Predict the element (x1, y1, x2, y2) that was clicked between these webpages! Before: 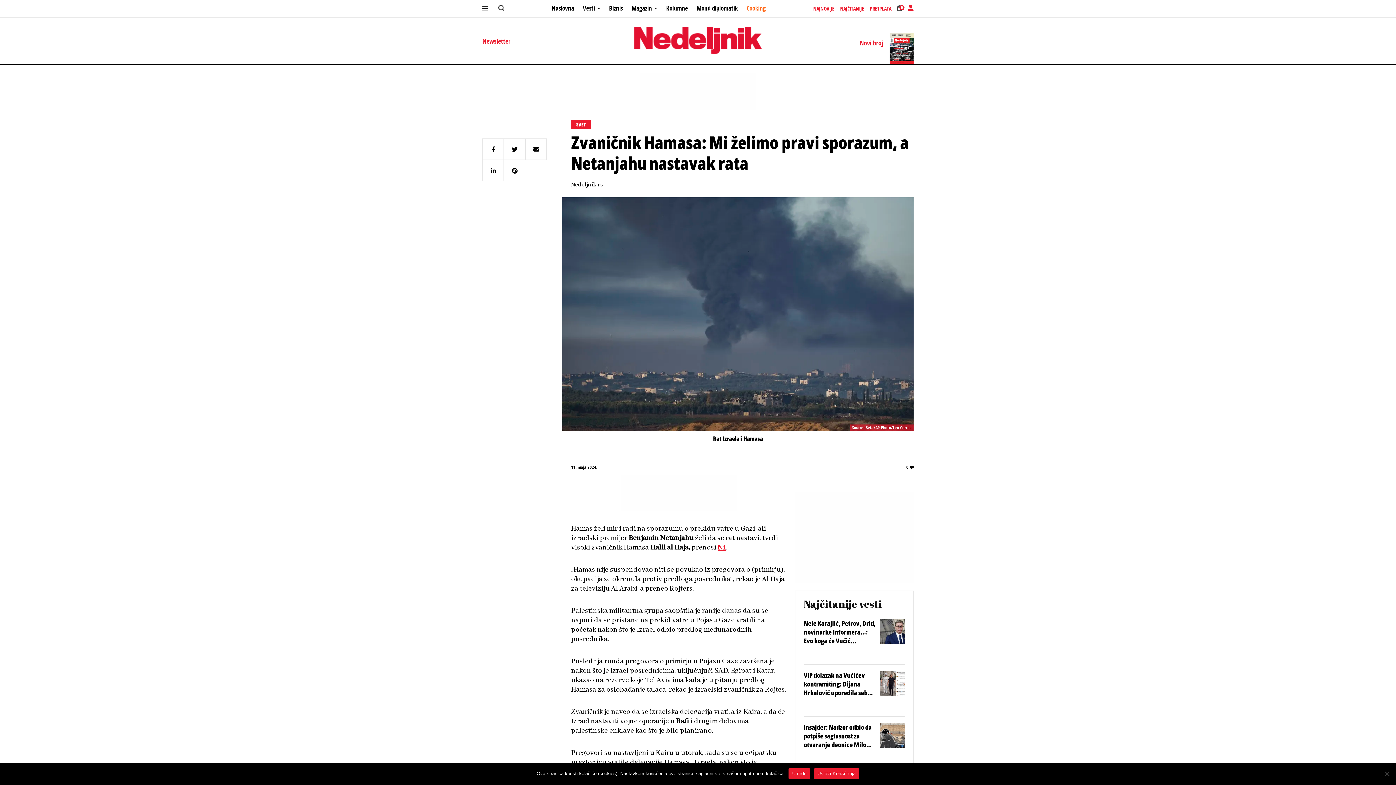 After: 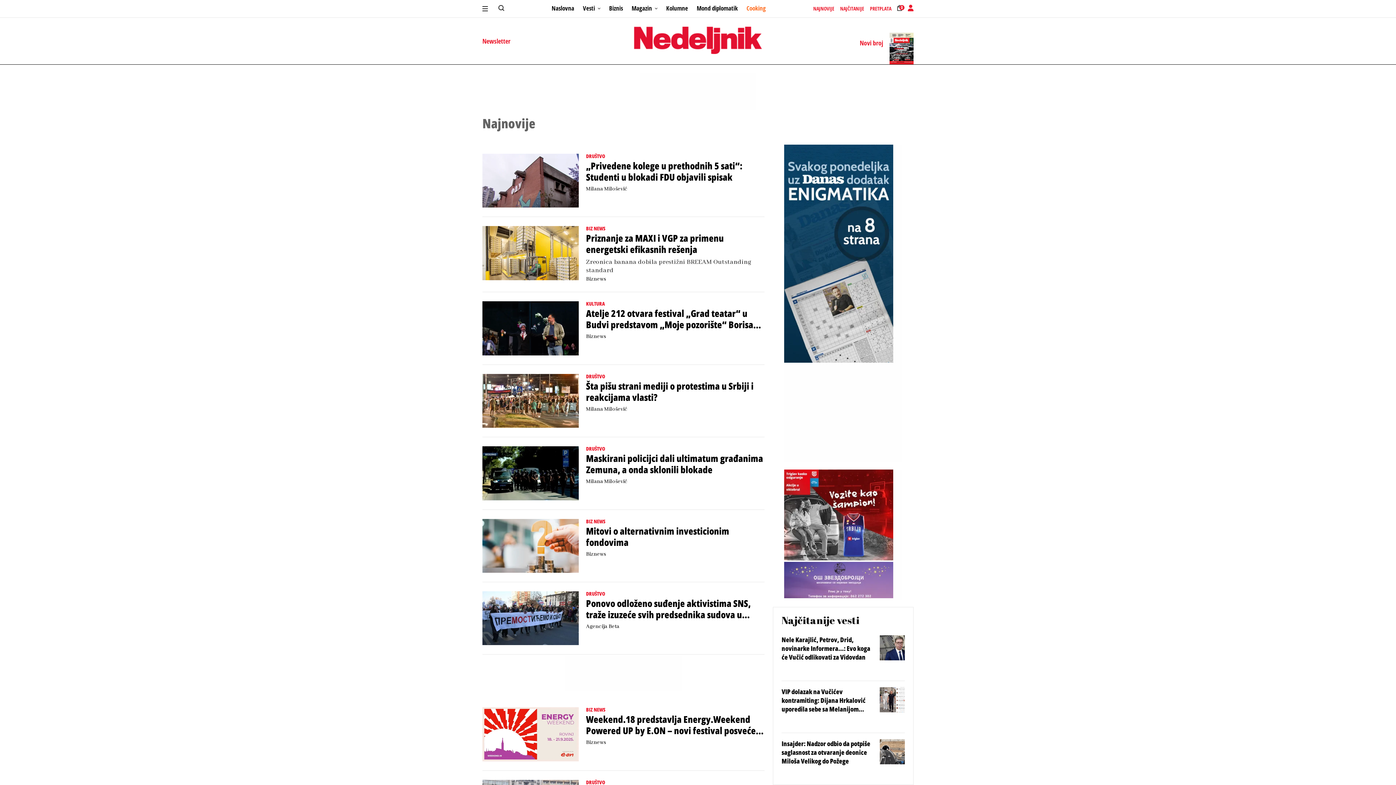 Action: label: NAJNOVIJE bbox: (813, 5, 834, 11)